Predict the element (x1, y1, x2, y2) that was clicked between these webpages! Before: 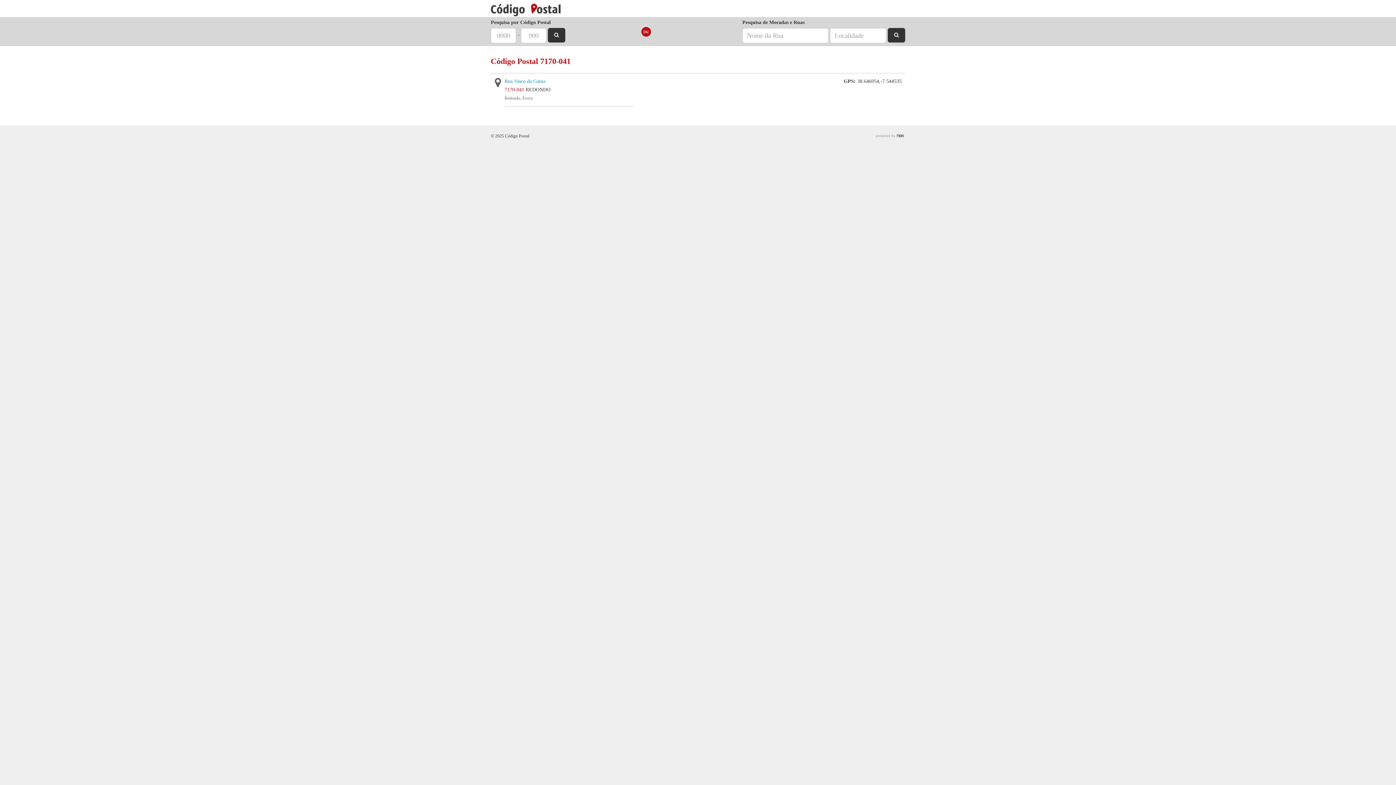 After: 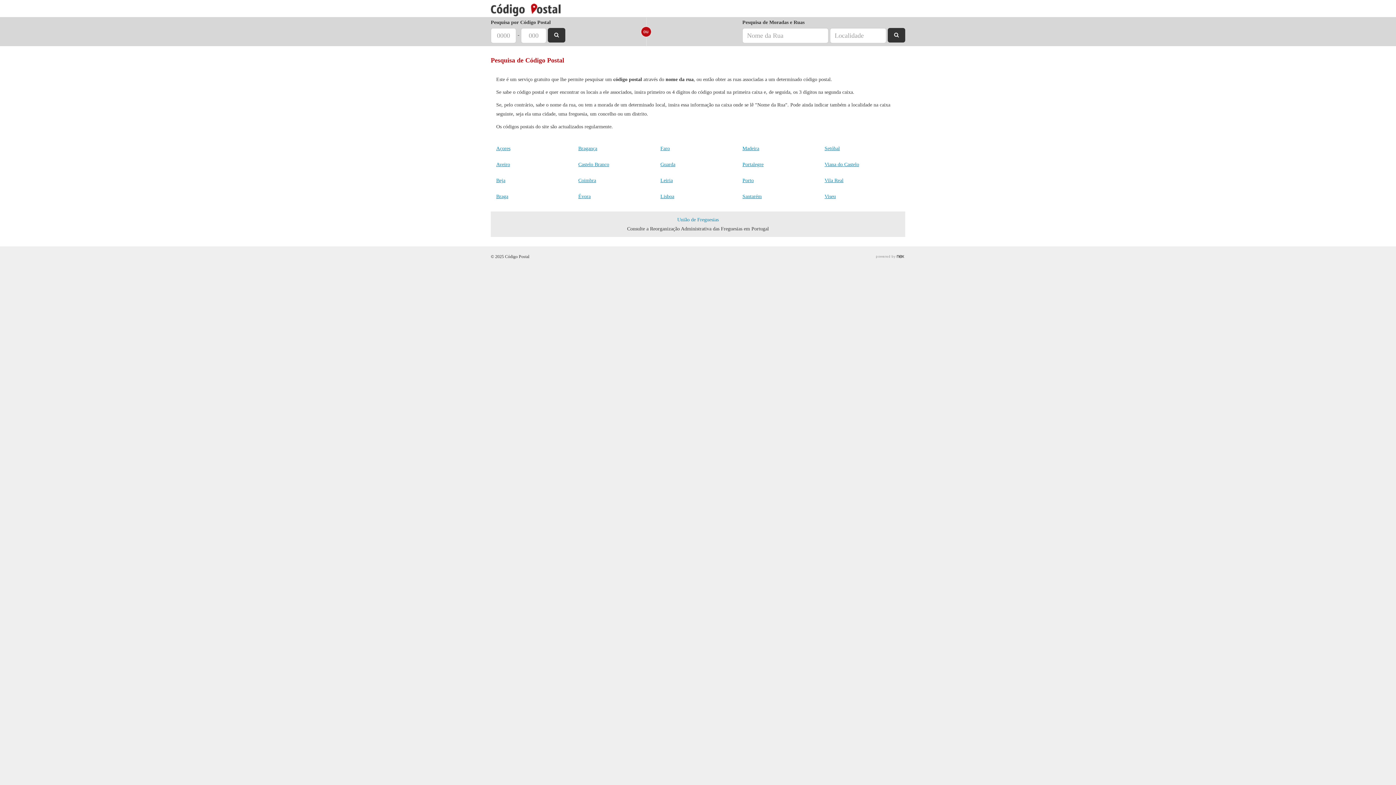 Action: bbox: (888, 28, 905, 42)